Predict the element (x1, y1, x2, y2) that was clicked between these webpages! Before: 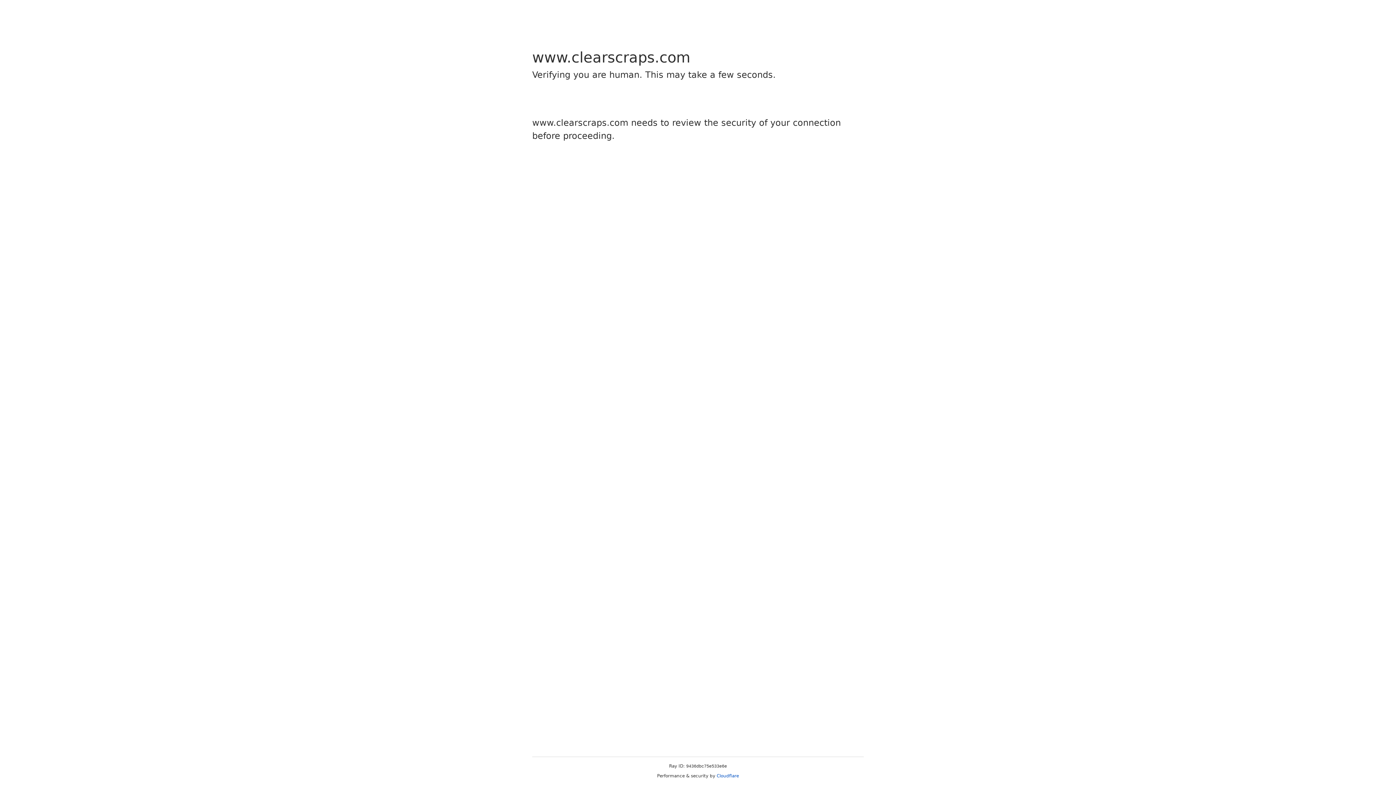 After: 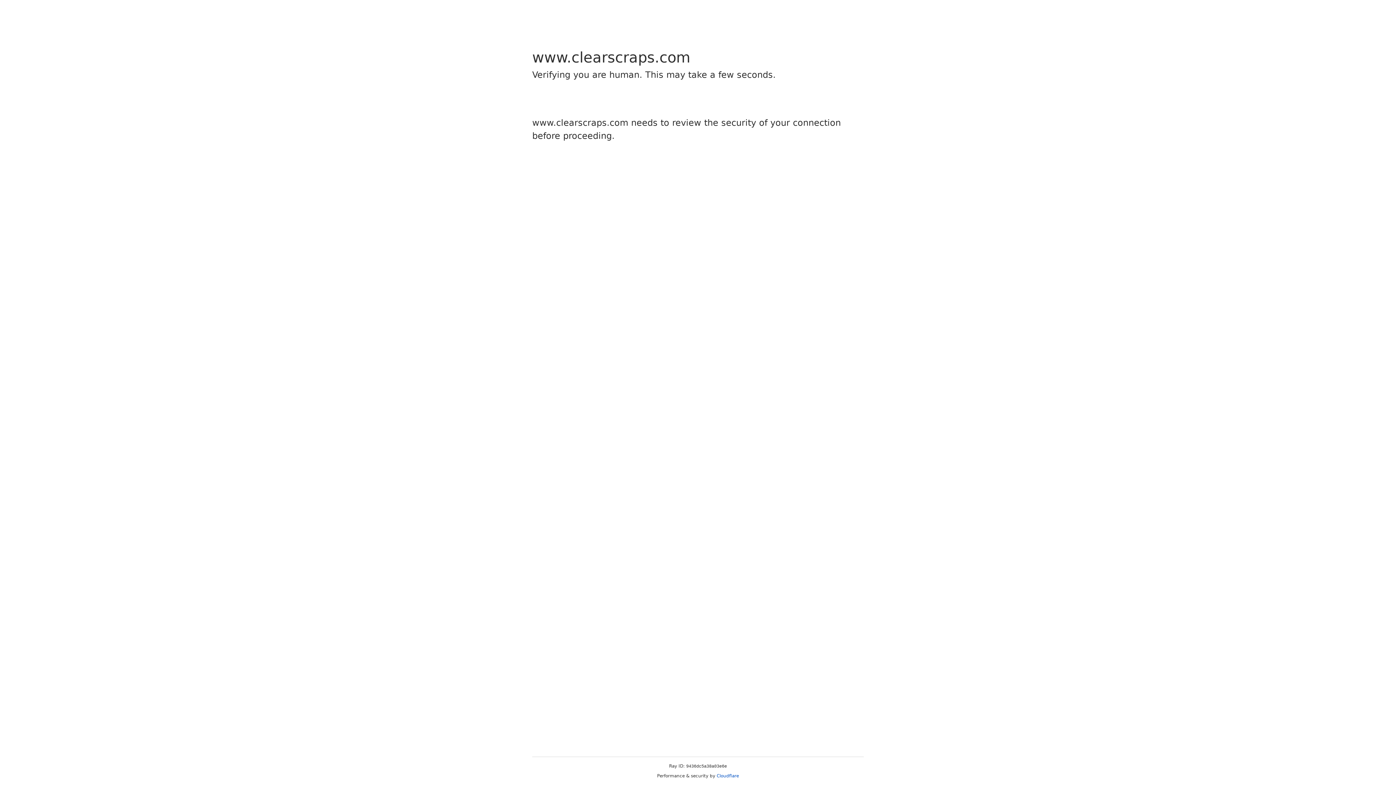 Action: bbox: (716, 773, 739, 778) label: Cloudflare